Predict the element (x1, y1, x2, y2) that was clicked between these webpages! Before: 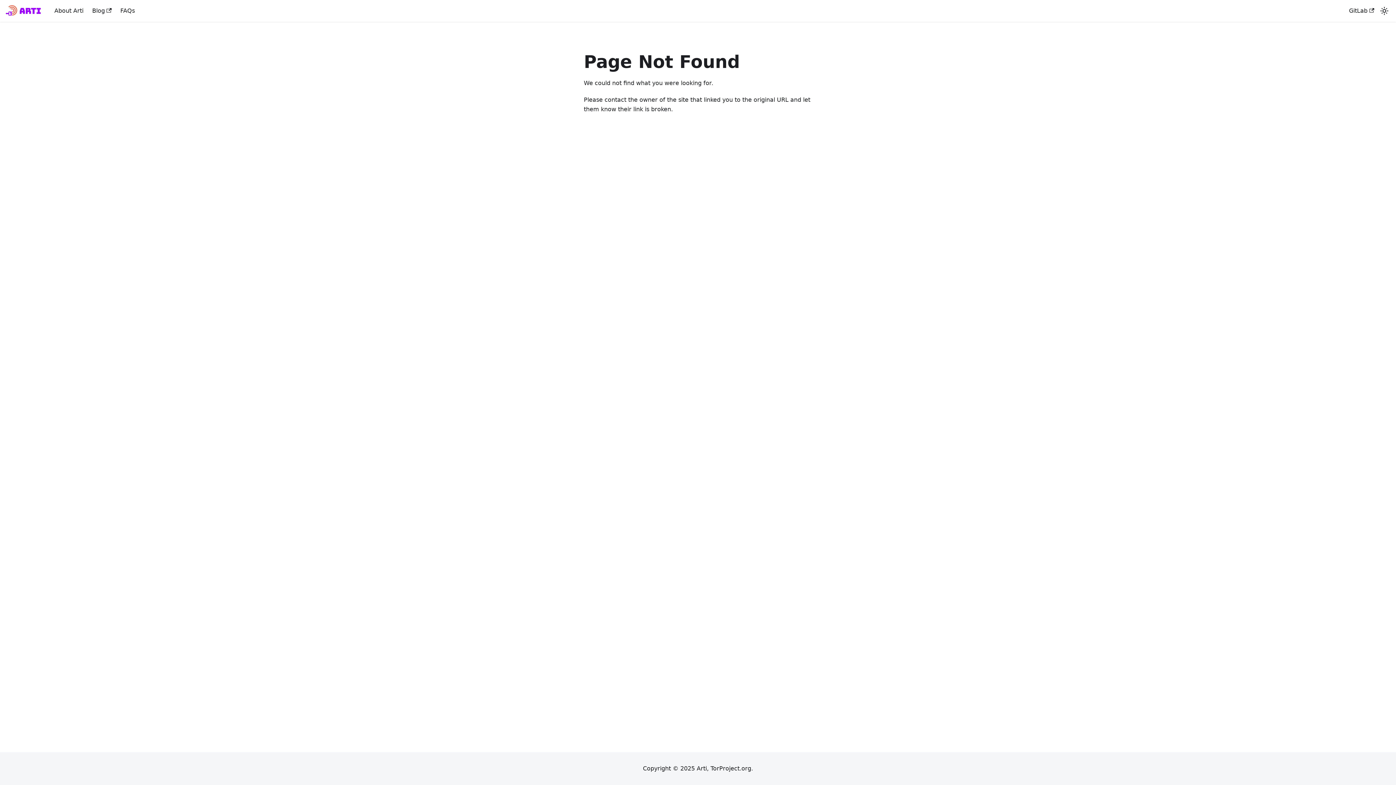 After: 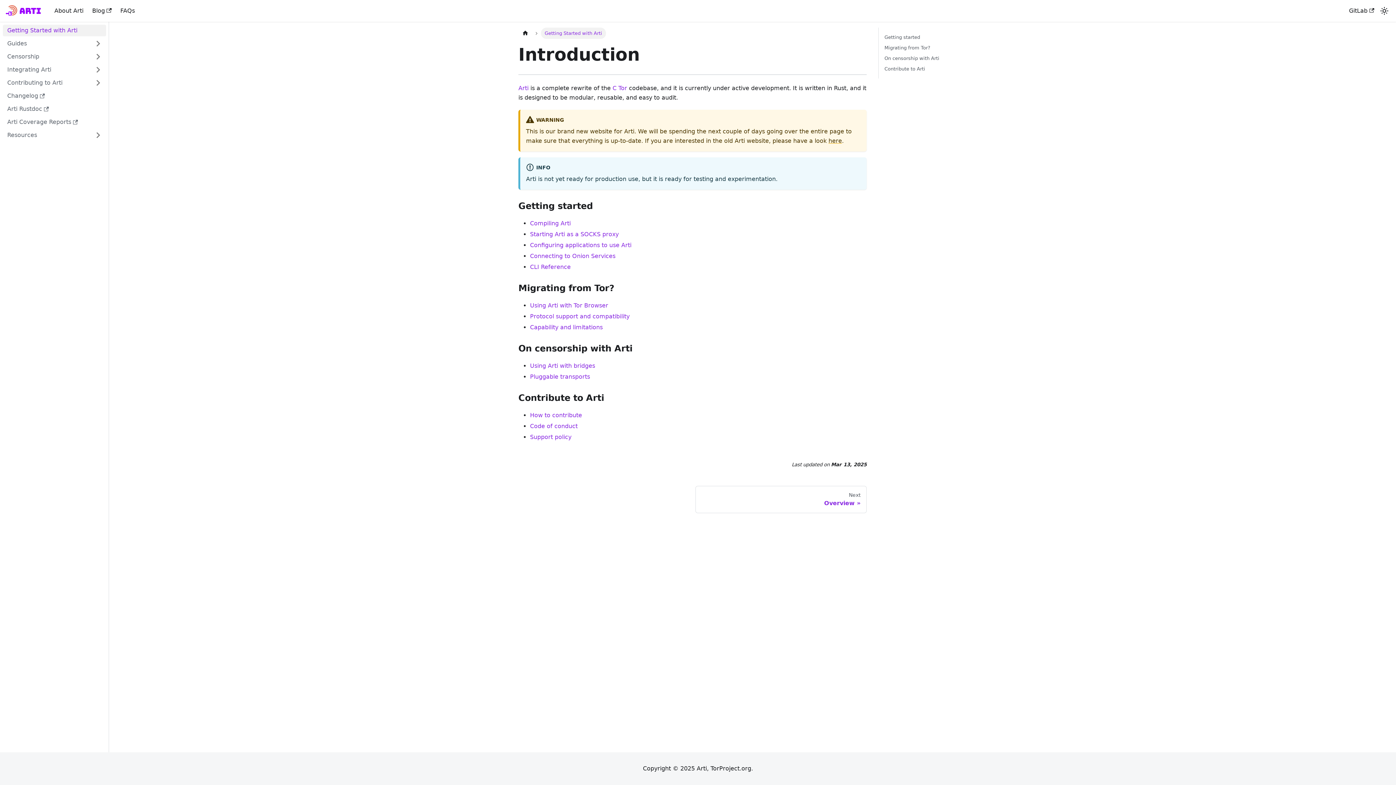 Action: bbox: (5, 5, 44, 16)